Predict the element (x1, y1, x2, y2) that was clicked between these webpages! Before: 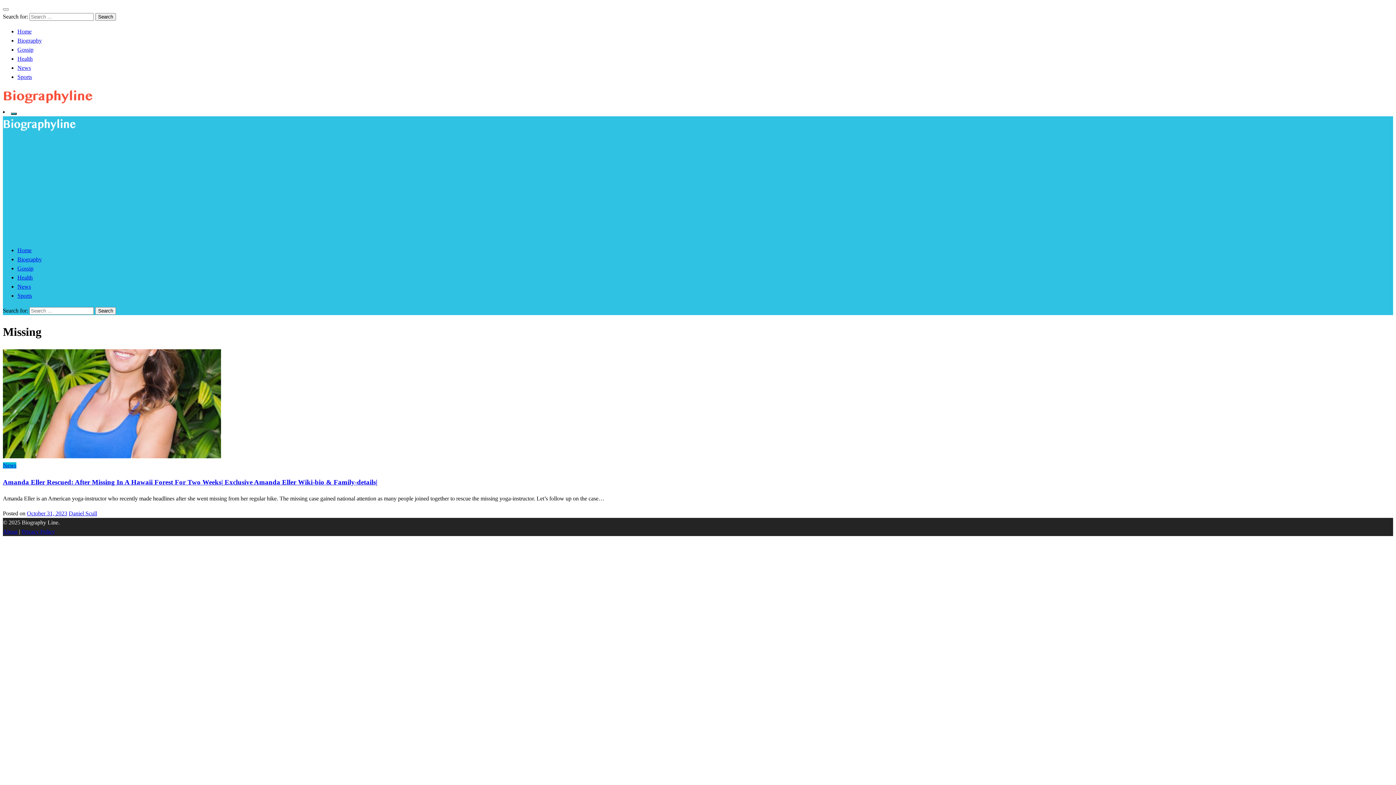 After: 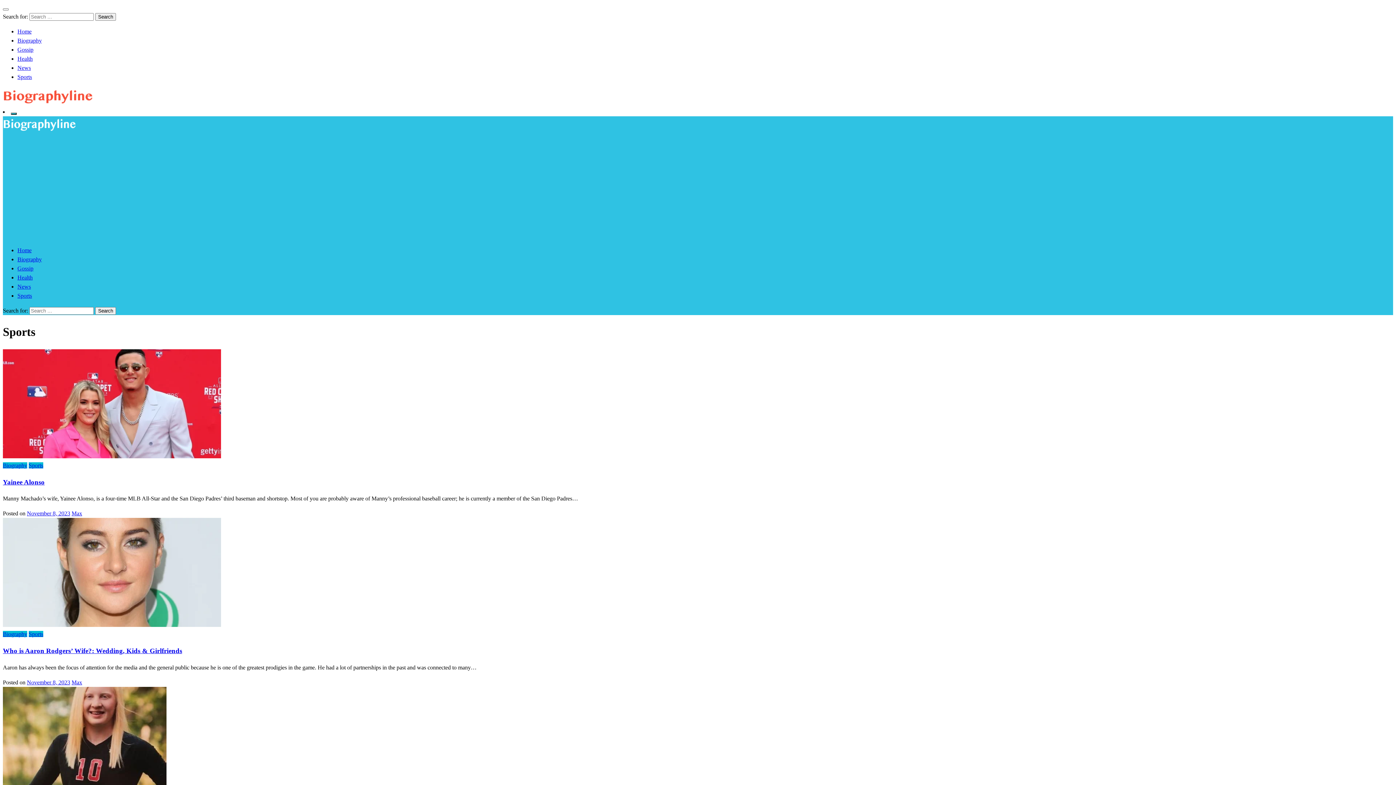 Action: label: Sports bbox: (17, 73, 32, 80)